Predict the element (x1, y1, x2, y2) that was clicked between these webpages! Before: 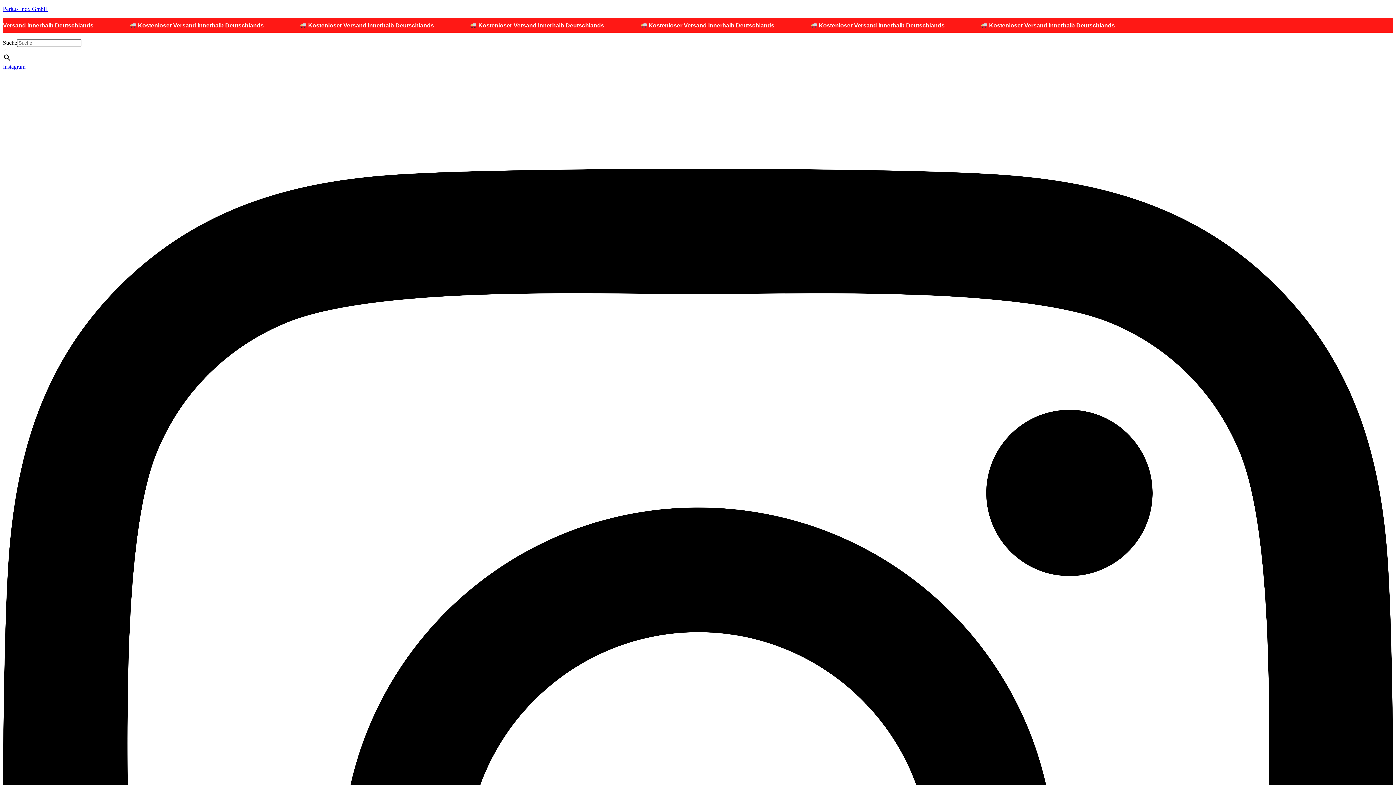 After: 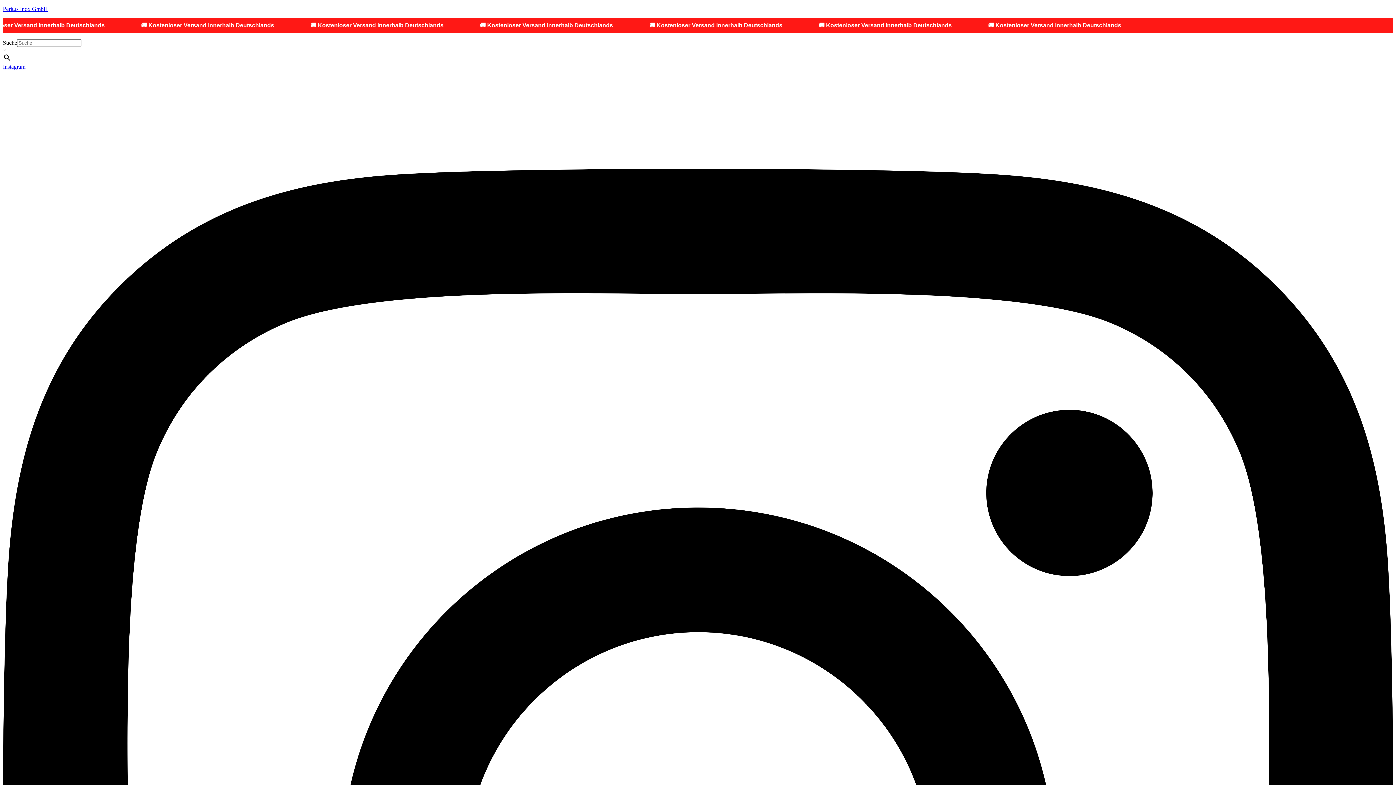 Action: label: Peritus Inox GmbH bbox: (2, 5, 48, 12)